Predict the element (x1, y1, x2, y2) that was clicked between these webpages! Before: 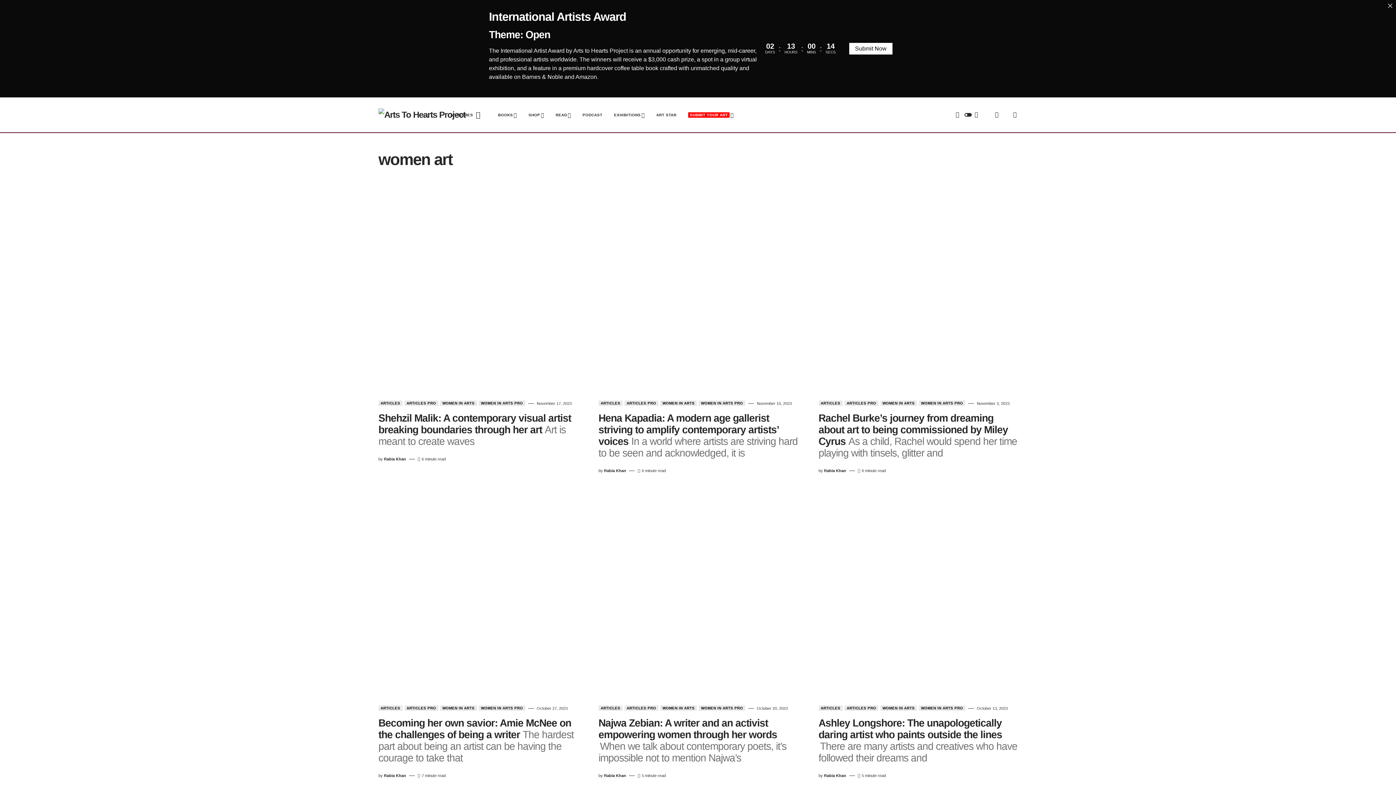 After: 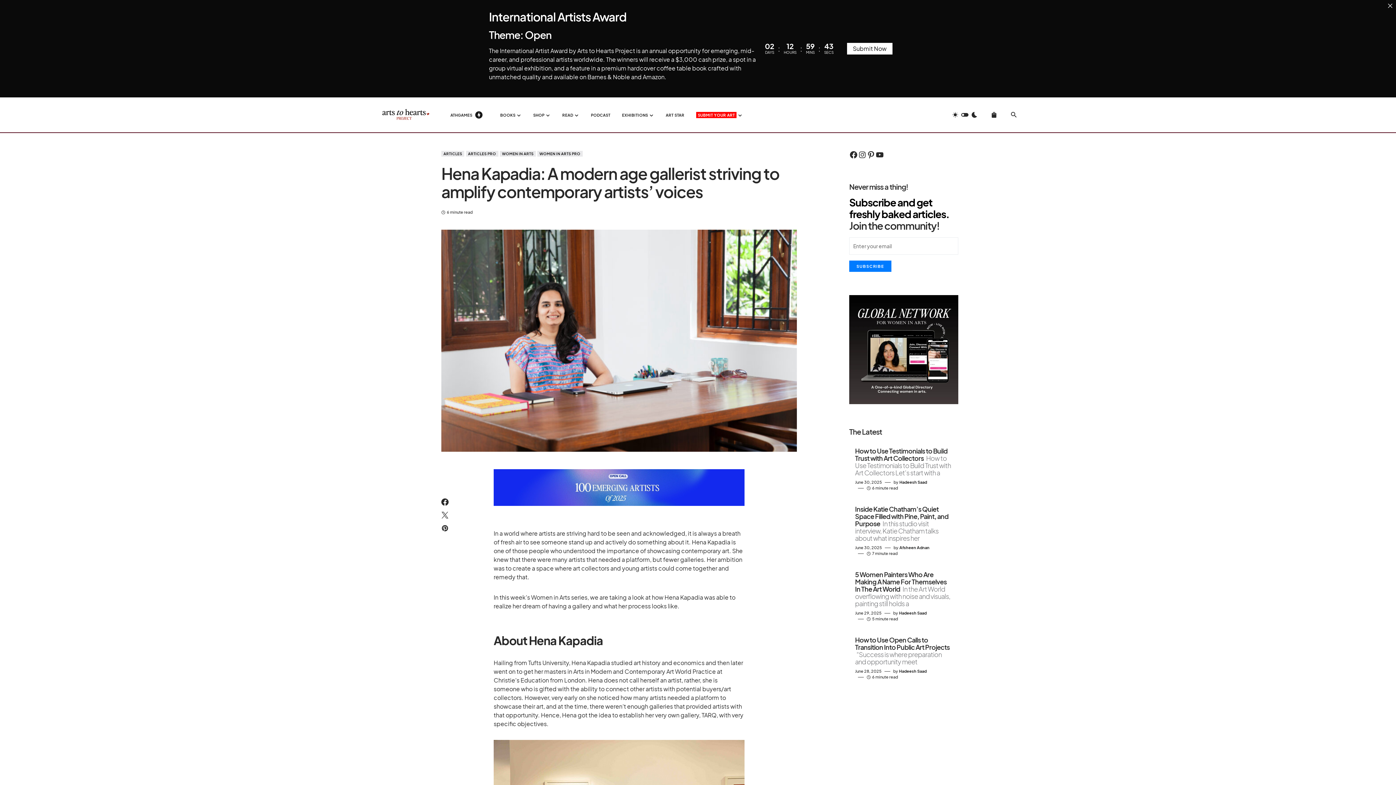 Action: label: Hena Kapadia: A modern age gallerist striving to amplify contemporary artists’ voices 

In a world where artists are striving hard to be seen and acknowledged, it is bbox: (598, 412, 801, 459)